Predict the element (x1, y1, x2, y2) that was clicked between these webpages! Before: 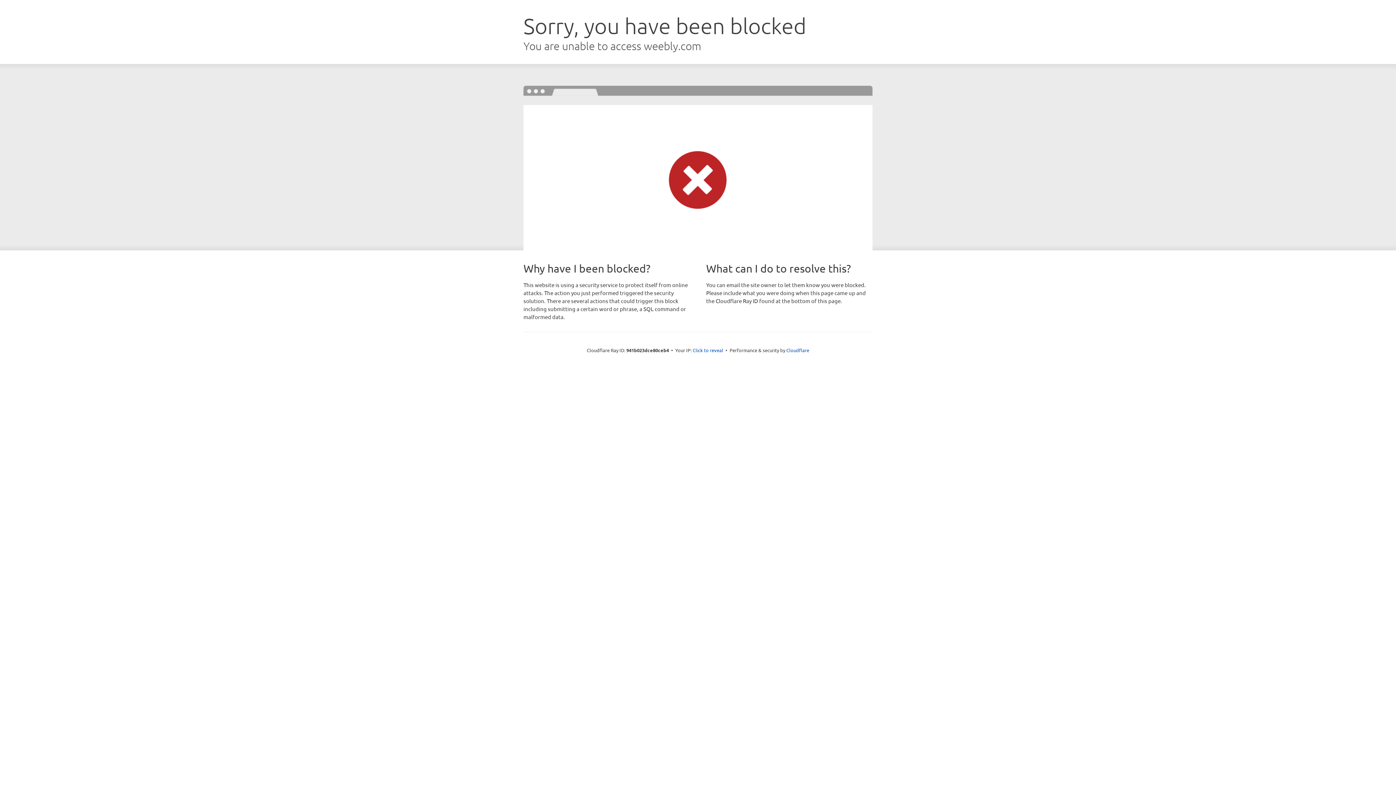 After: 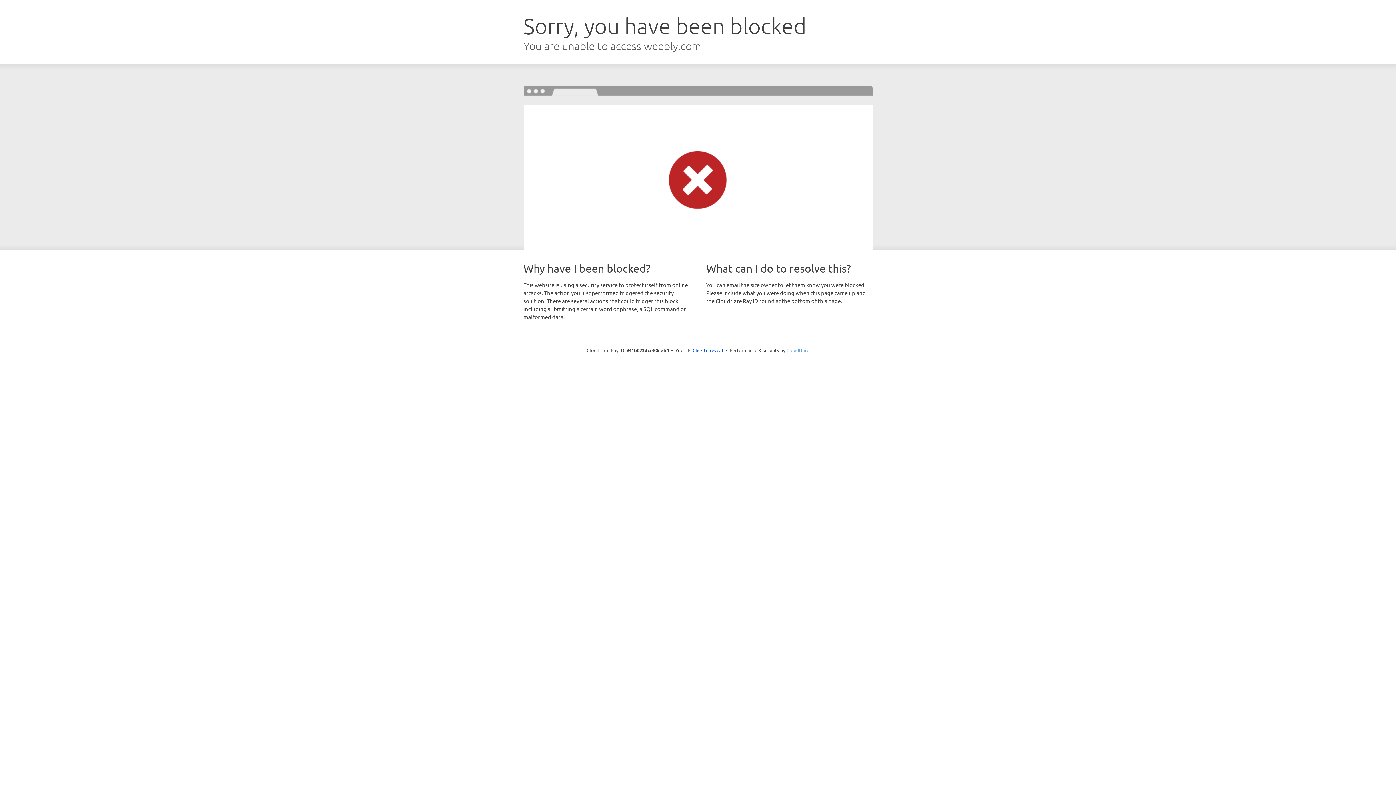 Action: bbox: (786, 347, 809, 353) label: Cloudflare